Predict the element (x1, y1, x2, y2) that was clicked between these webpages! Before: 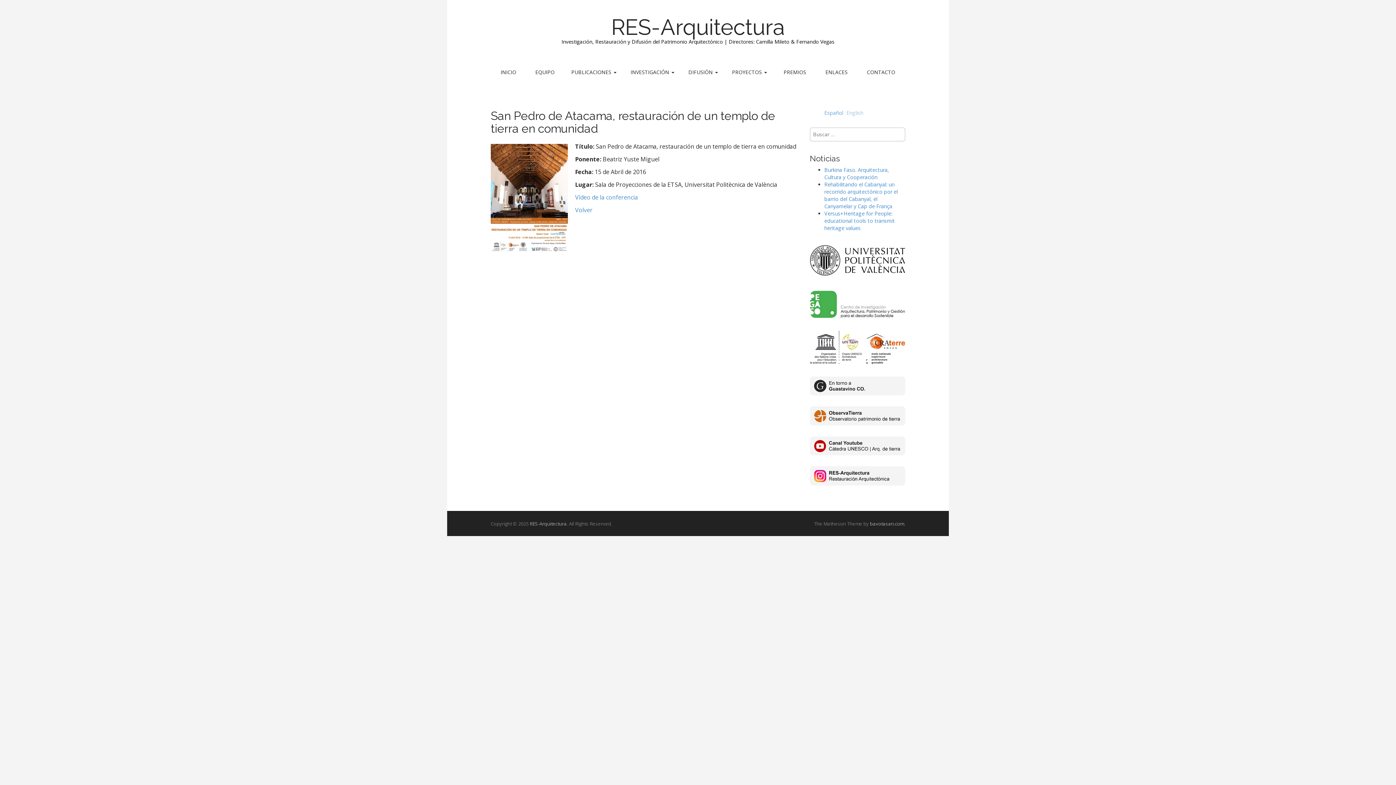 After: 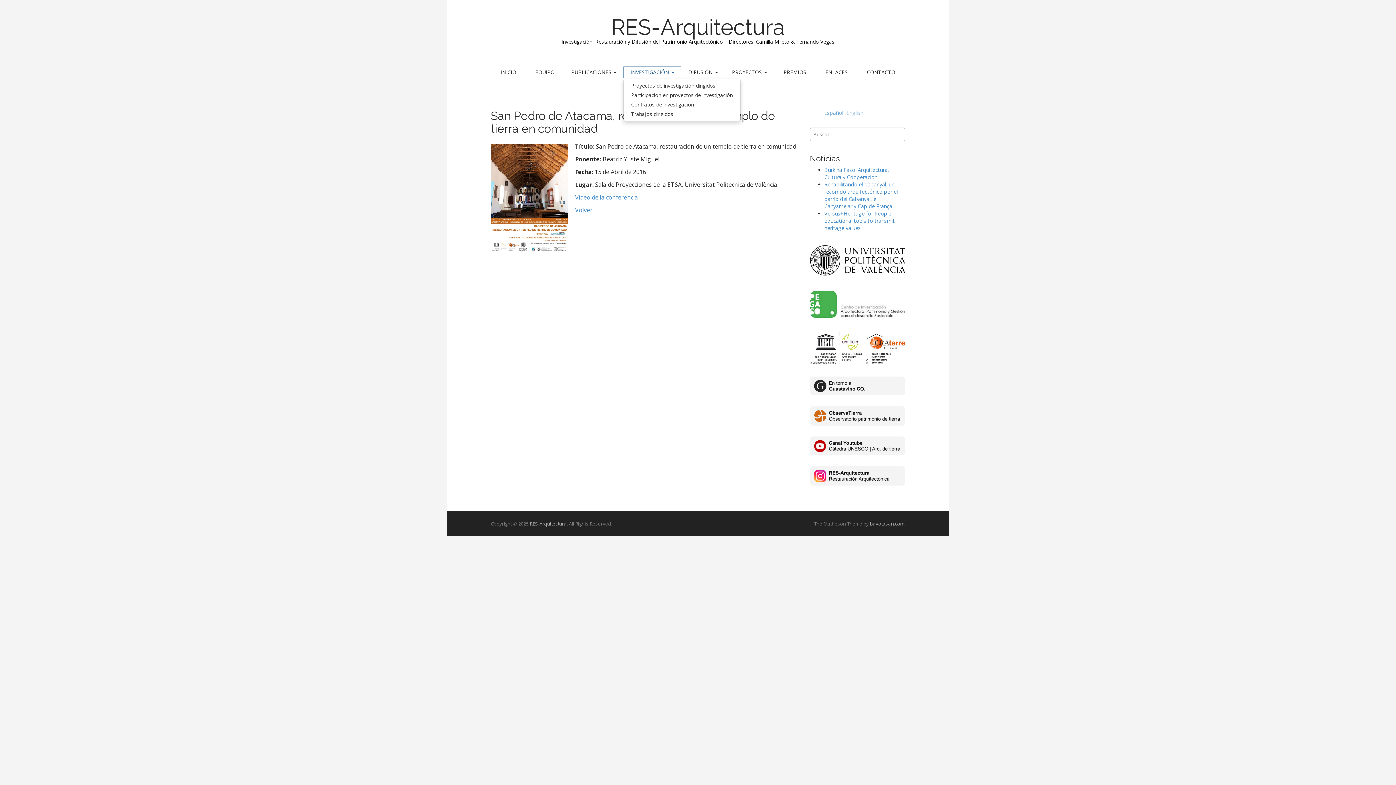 Action: label: INVESTIGACIÓN  bbox: (623, 66, 681, 78)